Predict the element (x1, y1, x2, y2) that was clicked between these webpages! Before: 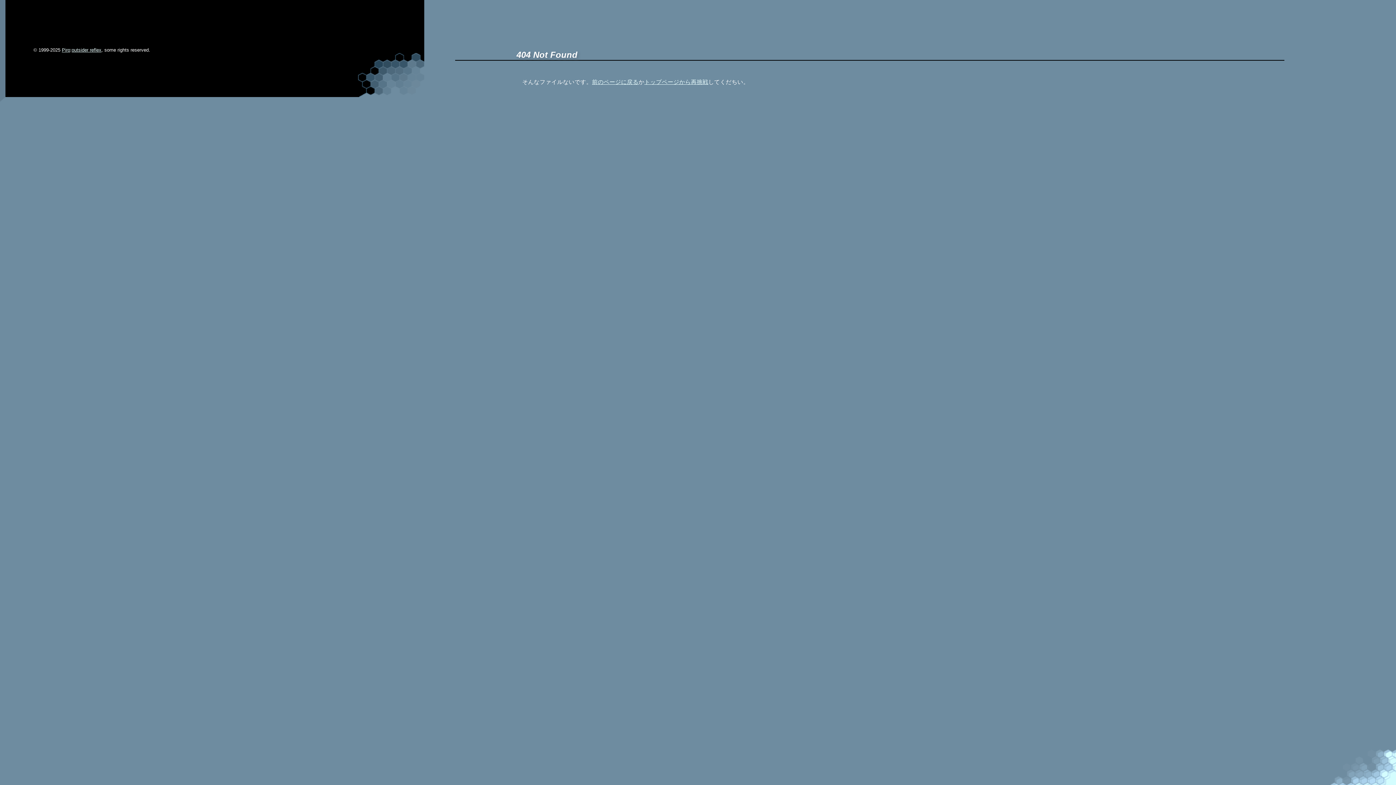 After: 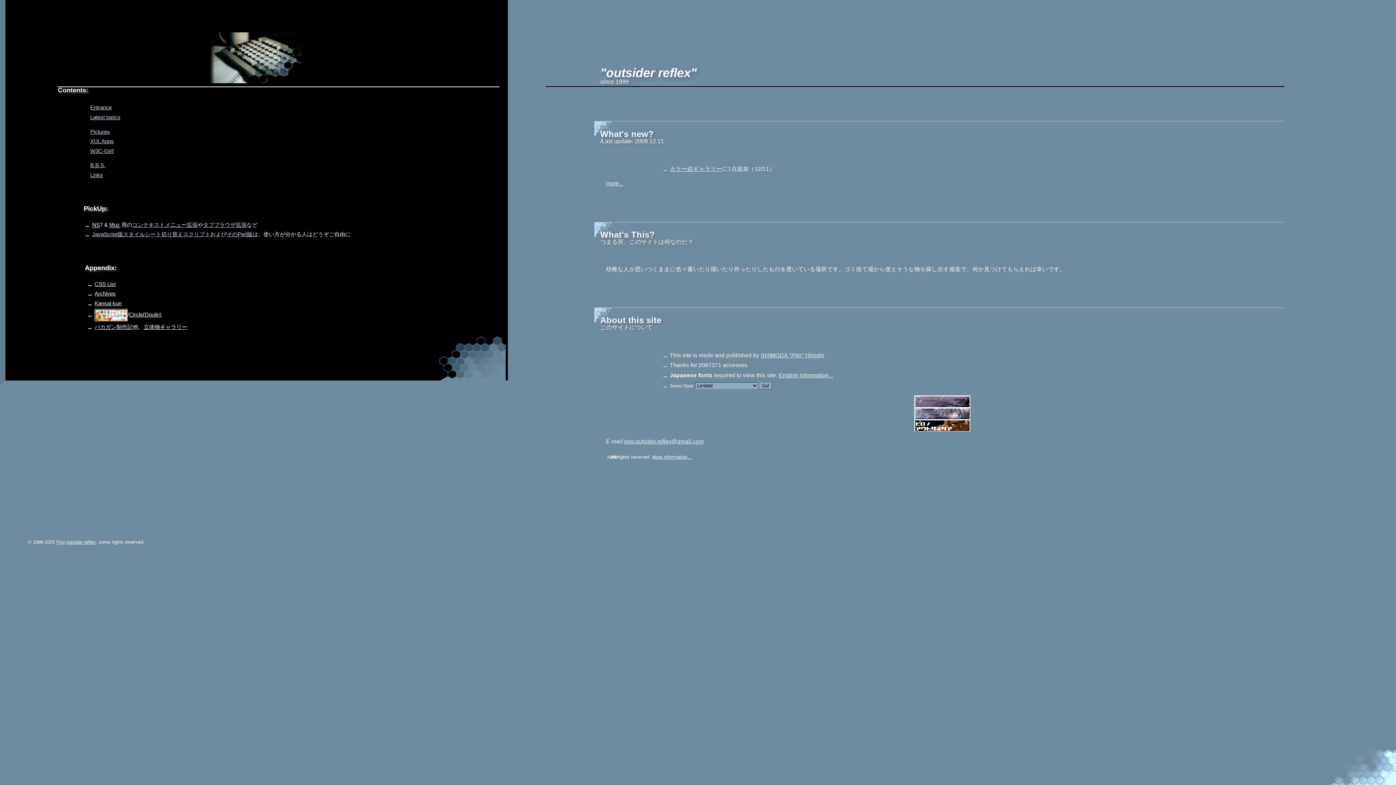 Action: bbox: (644, 78, 708, 84) label: トップページから再挑戦